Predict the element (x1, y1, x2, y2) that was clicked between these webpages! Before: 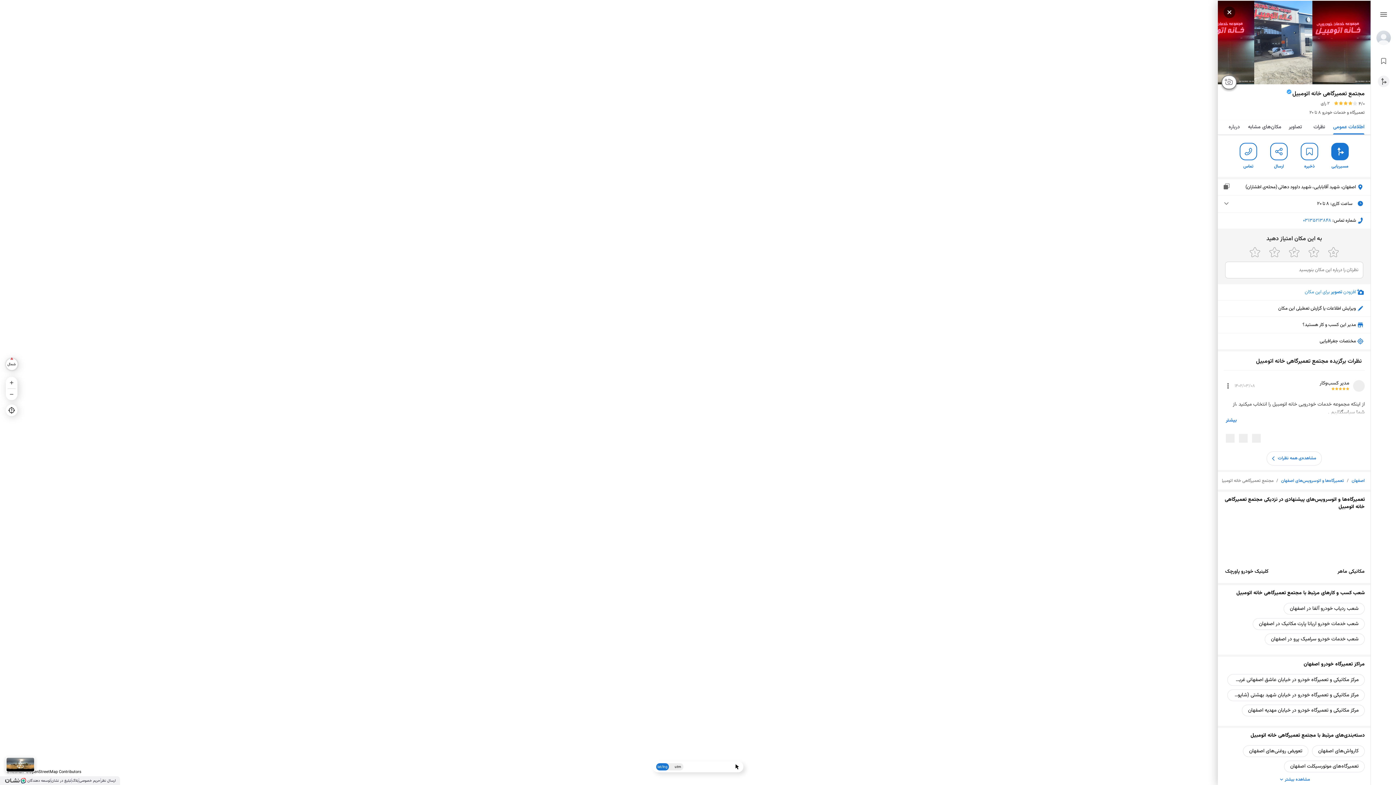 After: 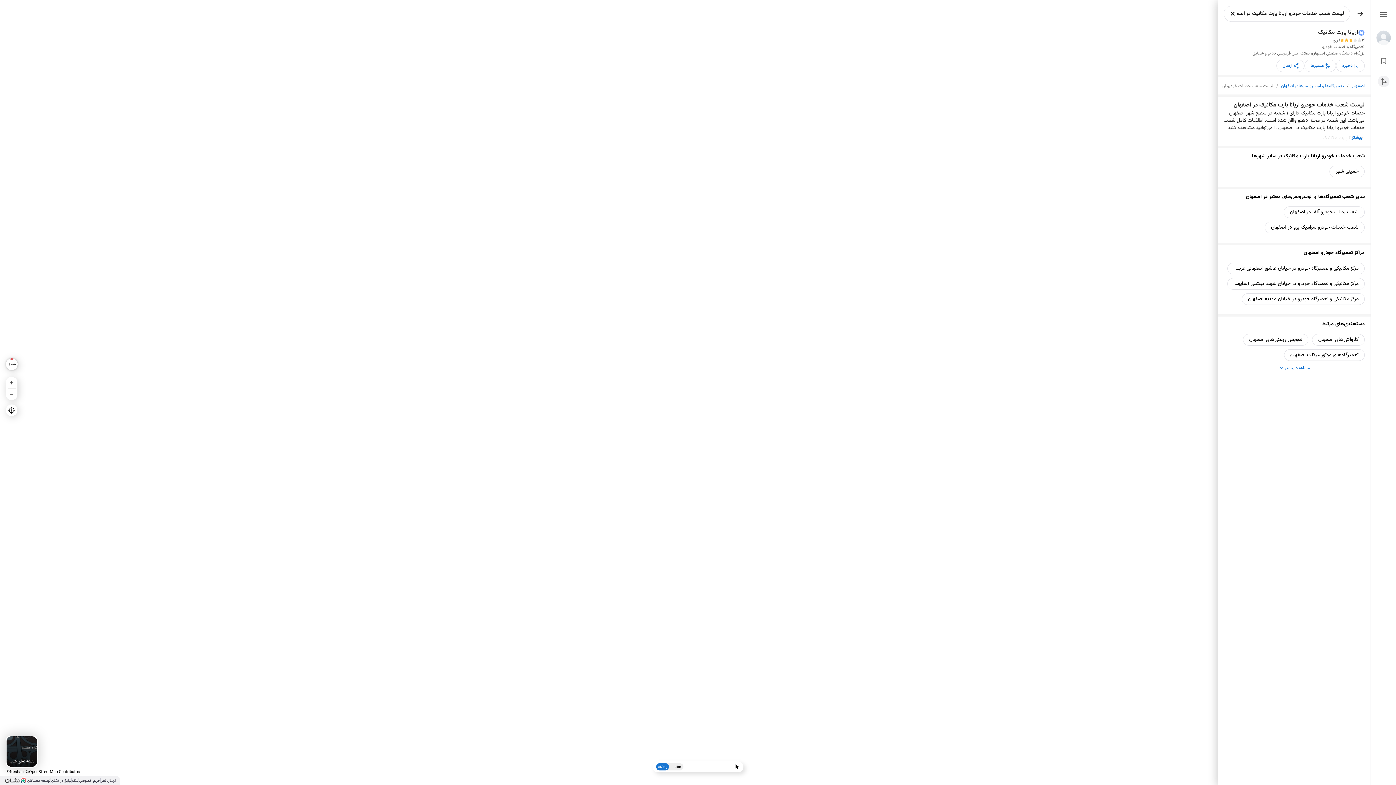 Action: label: شعب خدمات خودرو اریانا پارت مکانیک در اصفهان bbox: (1253, 618, 1365, 630)